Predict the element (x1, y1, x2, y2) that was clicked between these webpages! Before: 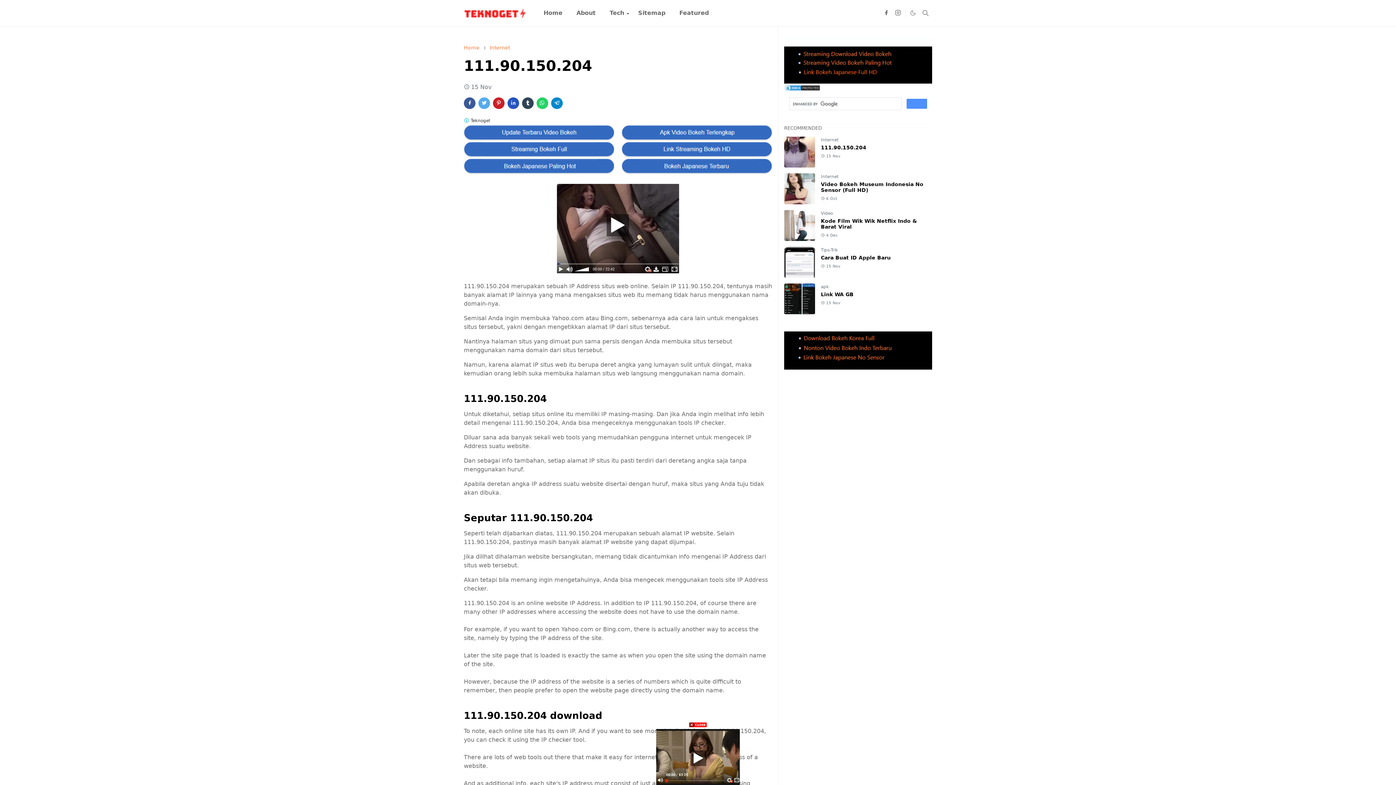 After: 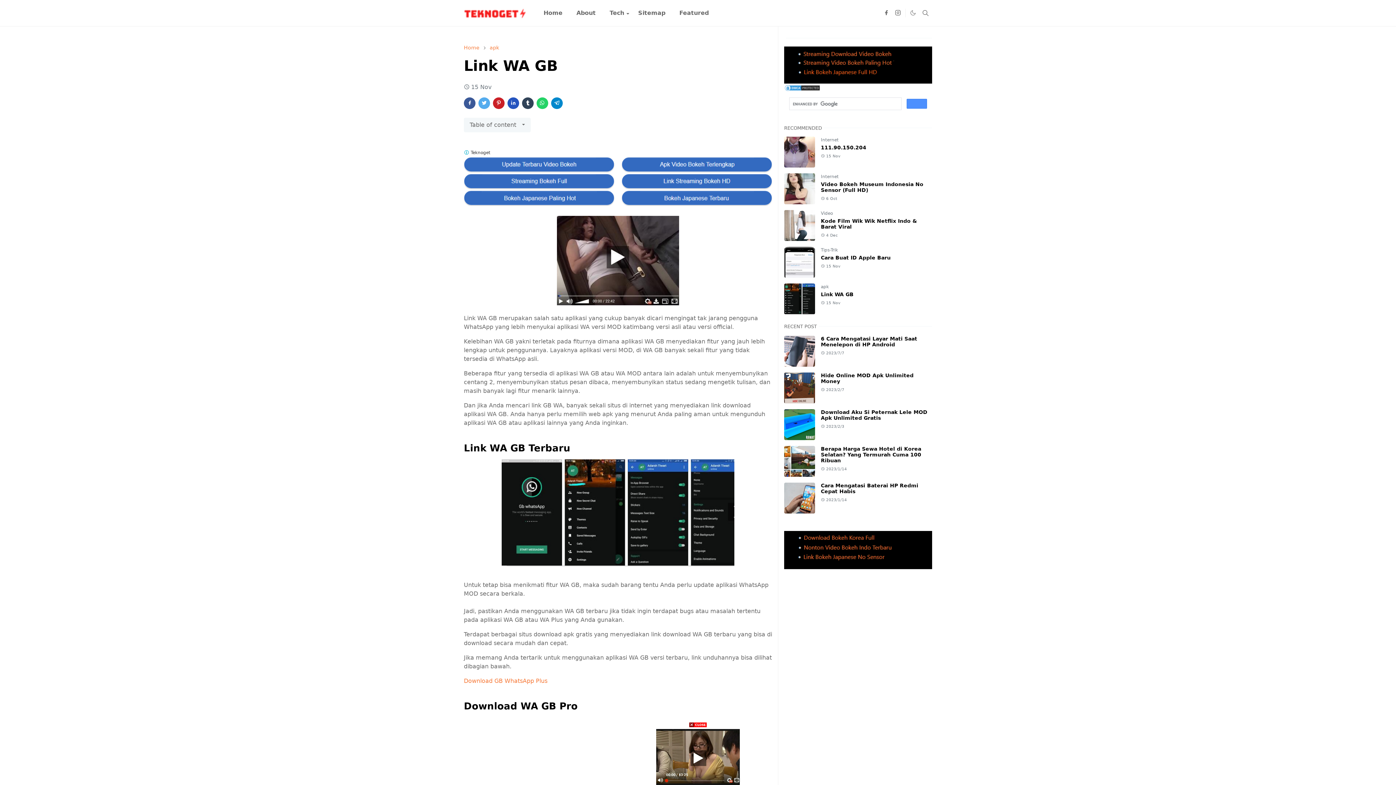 Action: label: Link WA GB bbox: (821, 291, 853, 297)